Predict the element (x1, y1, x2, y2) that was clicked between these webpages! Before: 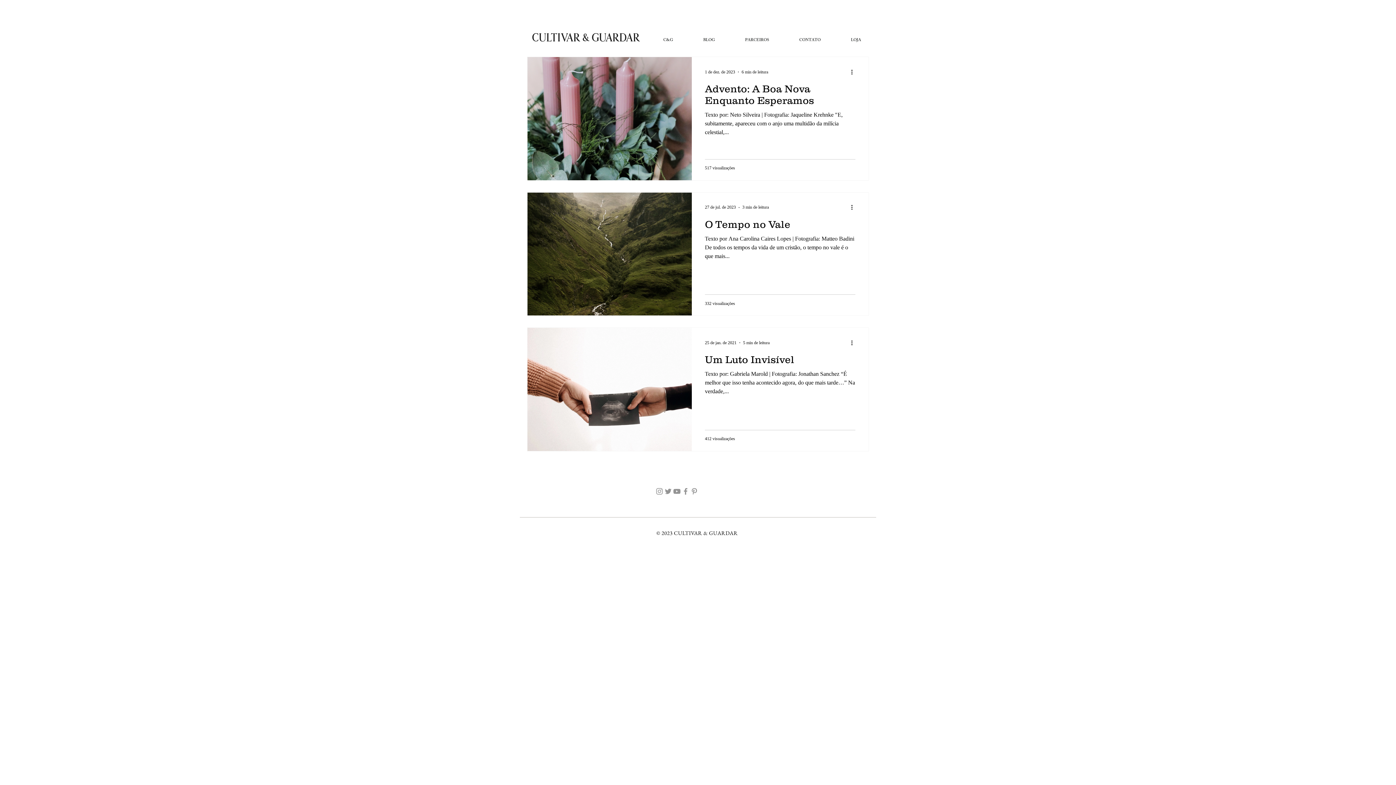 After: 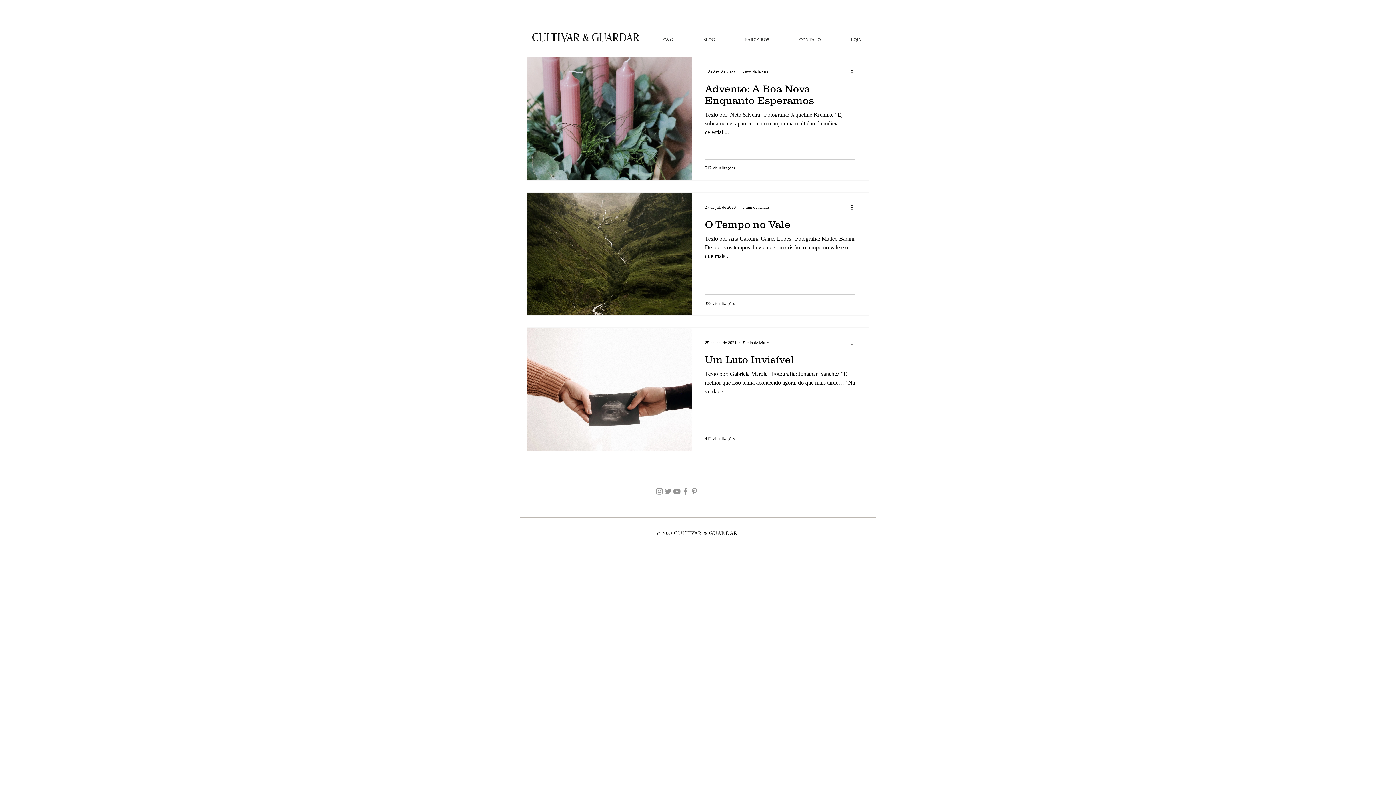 Action: bbox: (690, 487, 698, 495) label: Pinterest